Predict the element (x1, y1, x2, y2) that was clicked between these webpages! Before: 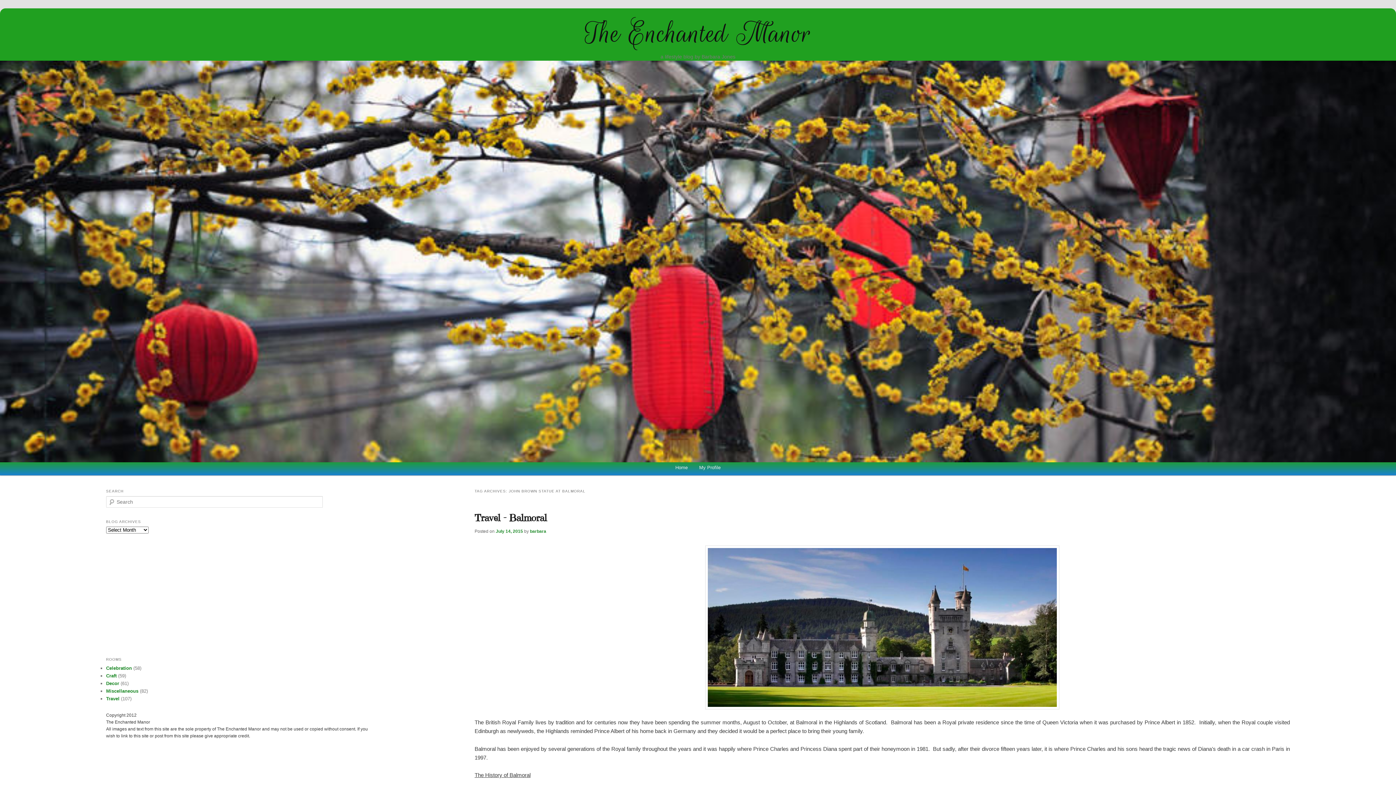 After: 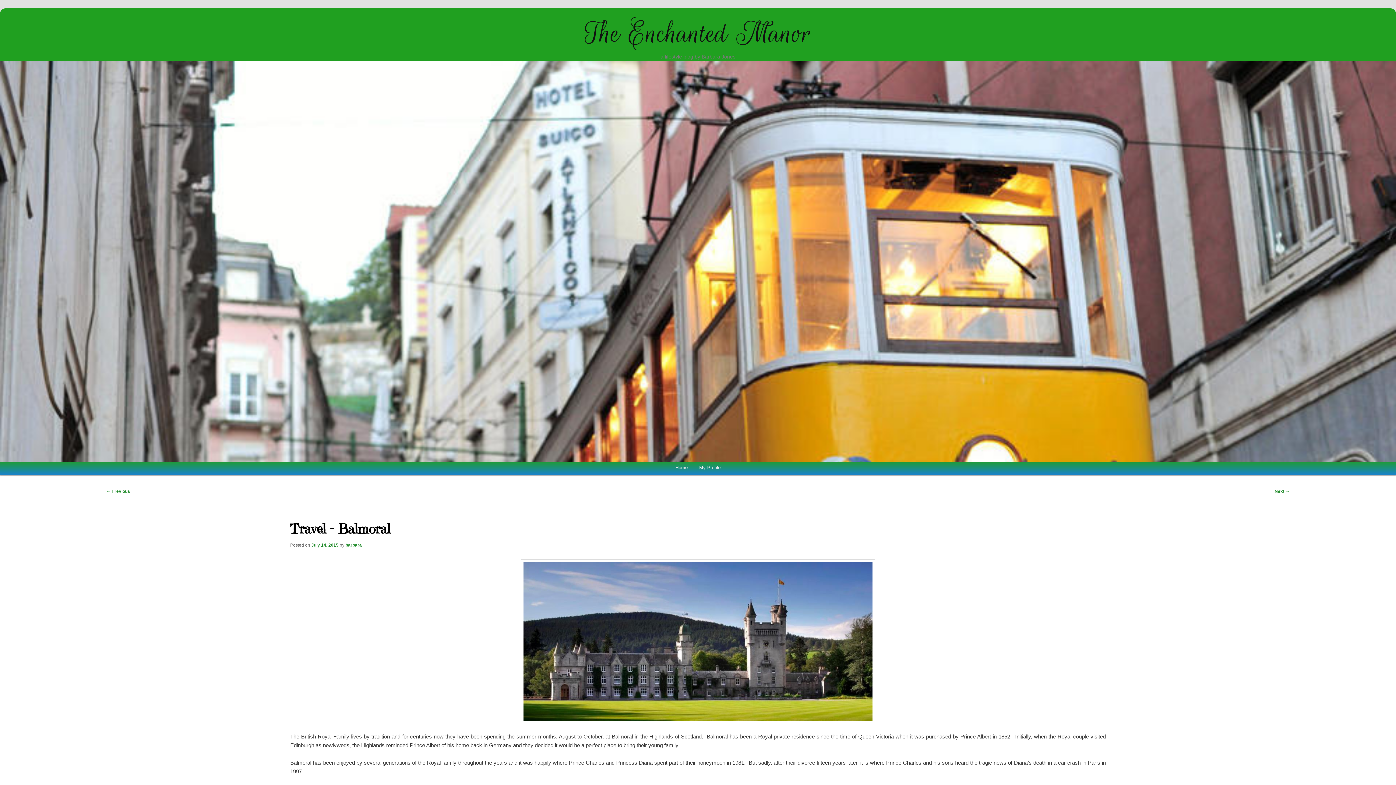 Action: label: Travel – Balmoral bbox: (474, 512, 547, 523)